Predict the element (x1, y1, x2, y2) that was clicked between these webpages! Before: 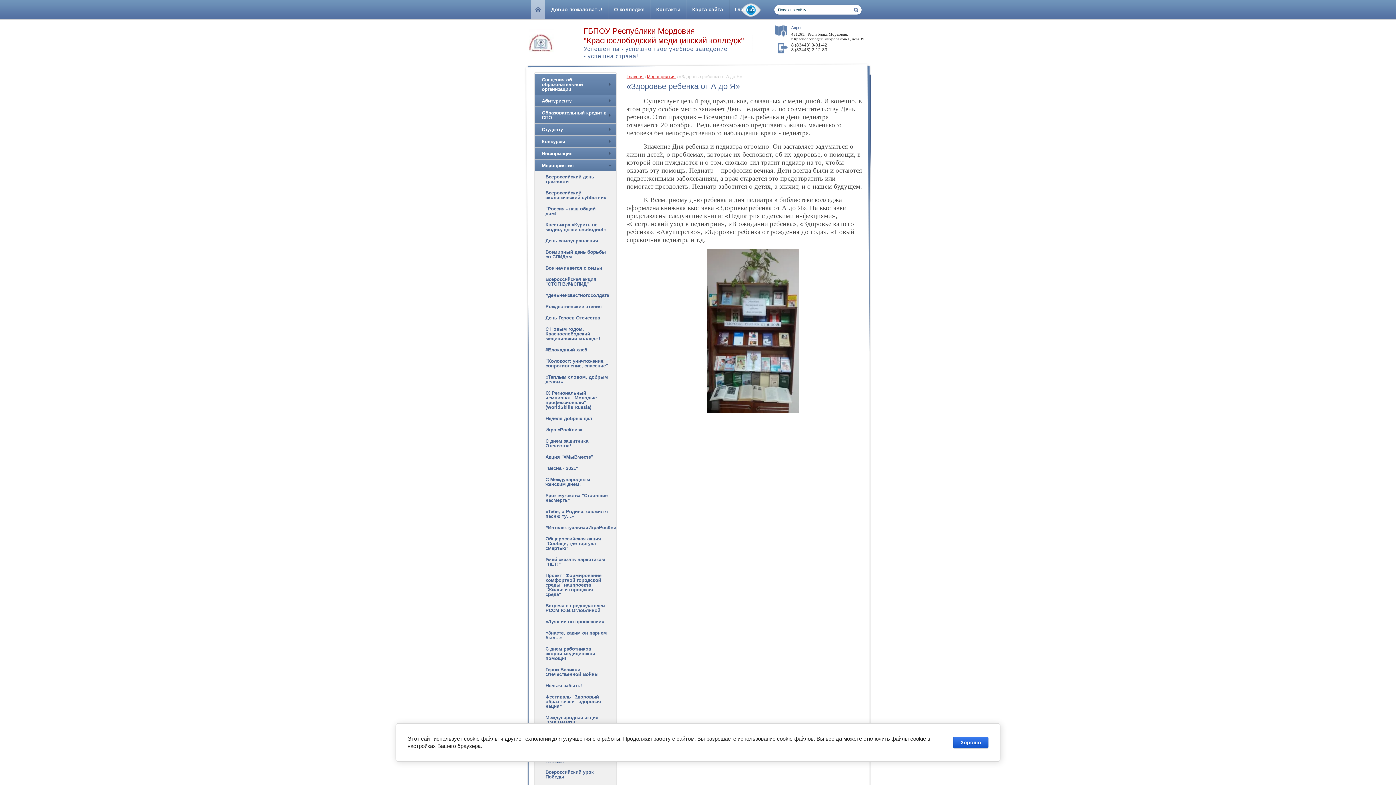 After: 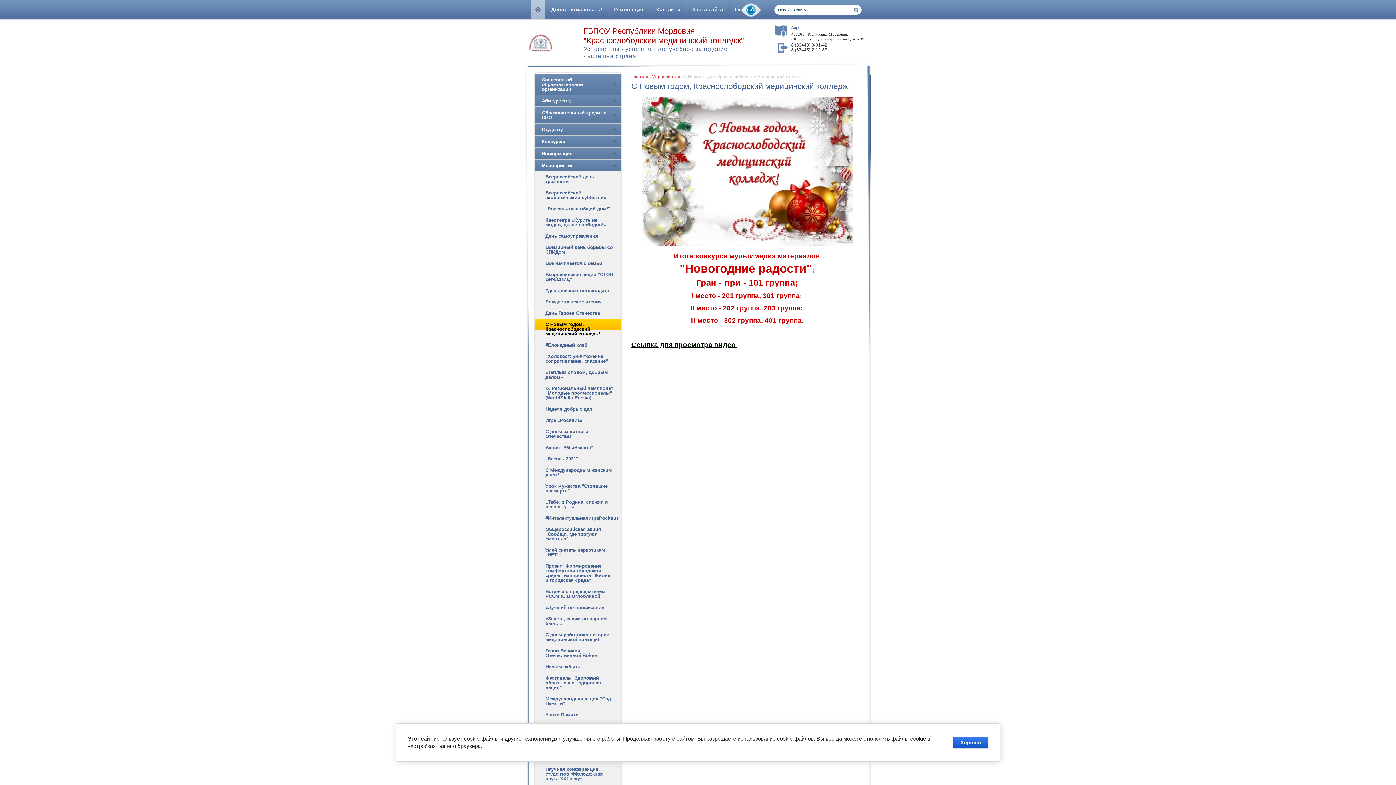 Action: label: C Новым годом, Краснослободский медицинский колледж! bbox: (534, 323, 616, 344)